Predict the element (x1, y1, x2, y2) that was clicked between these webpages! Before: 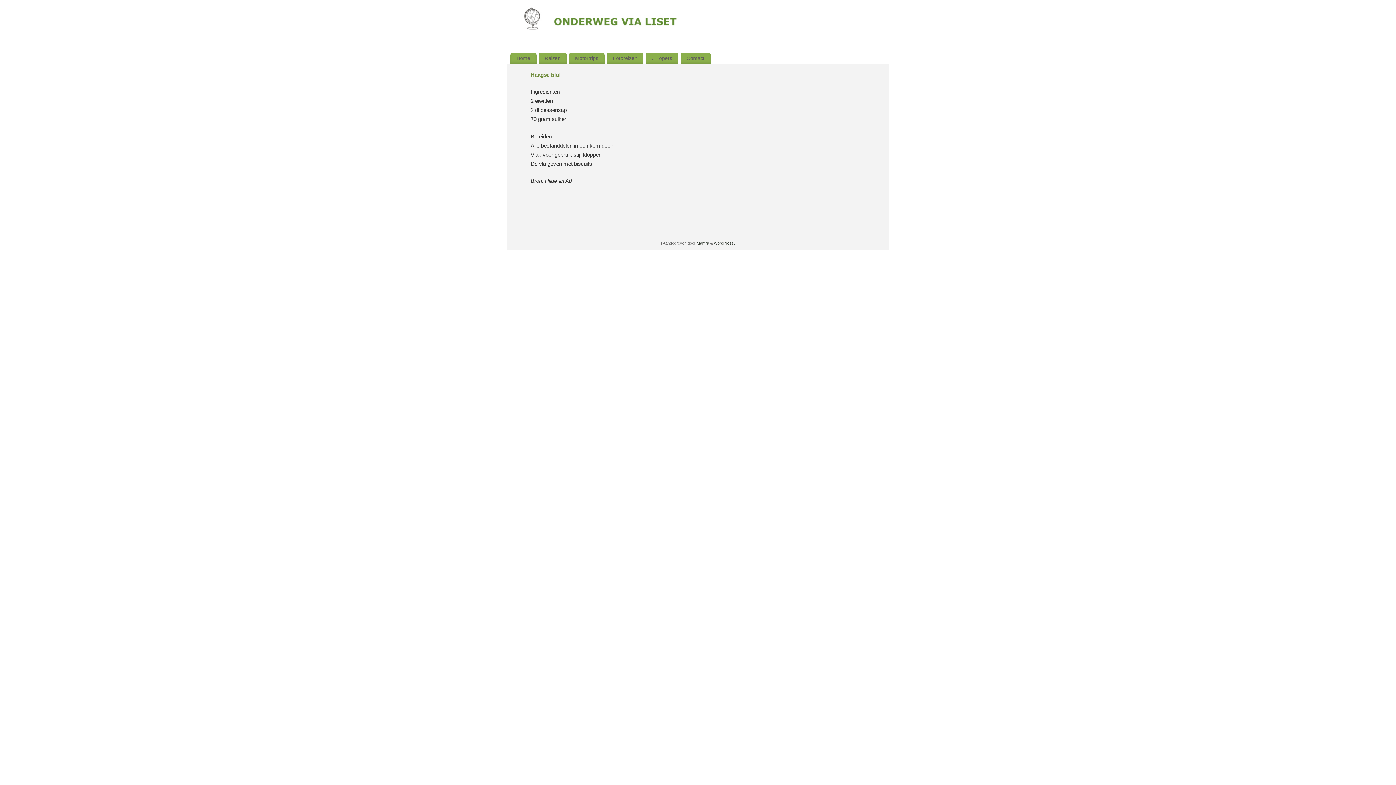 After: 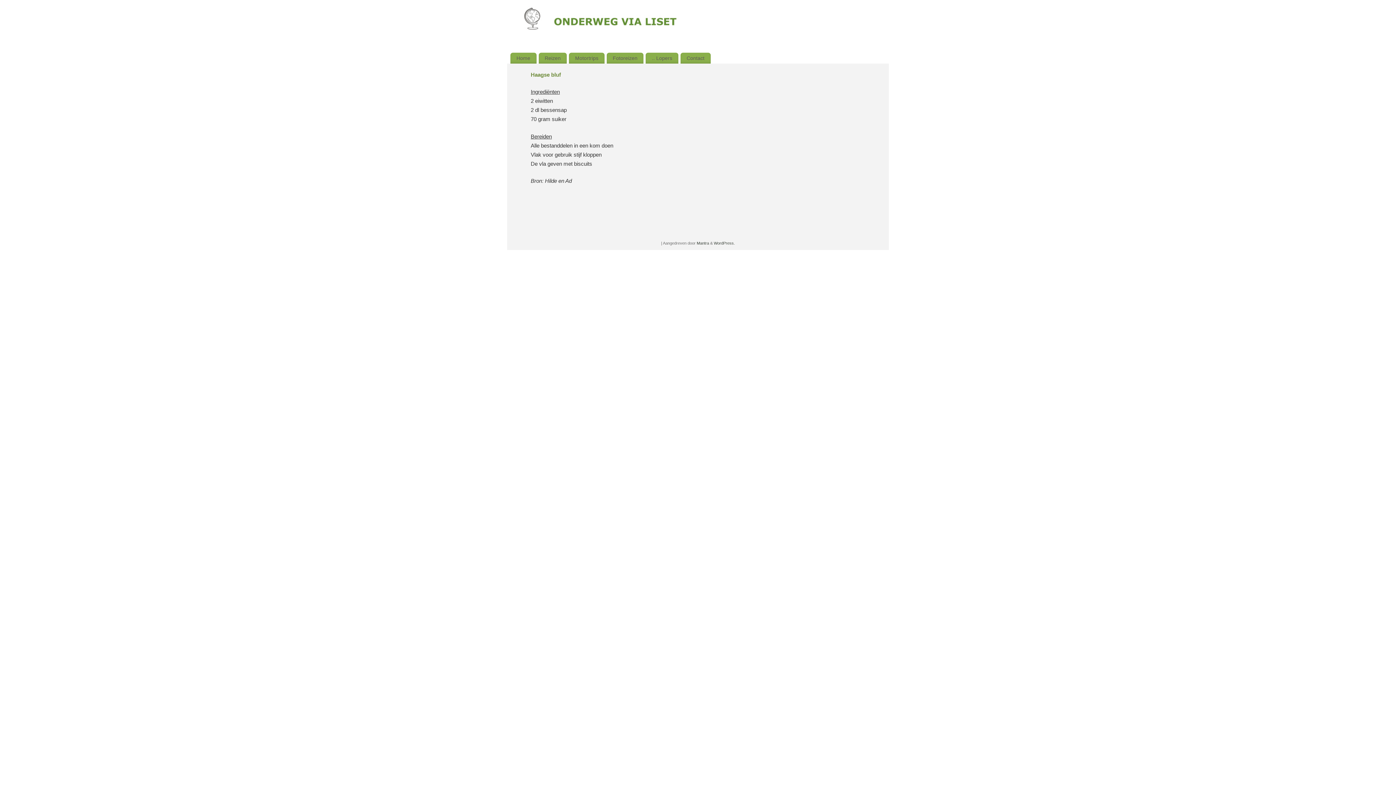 Action: bbox: (696, 240, 709, 245) label: Mantra